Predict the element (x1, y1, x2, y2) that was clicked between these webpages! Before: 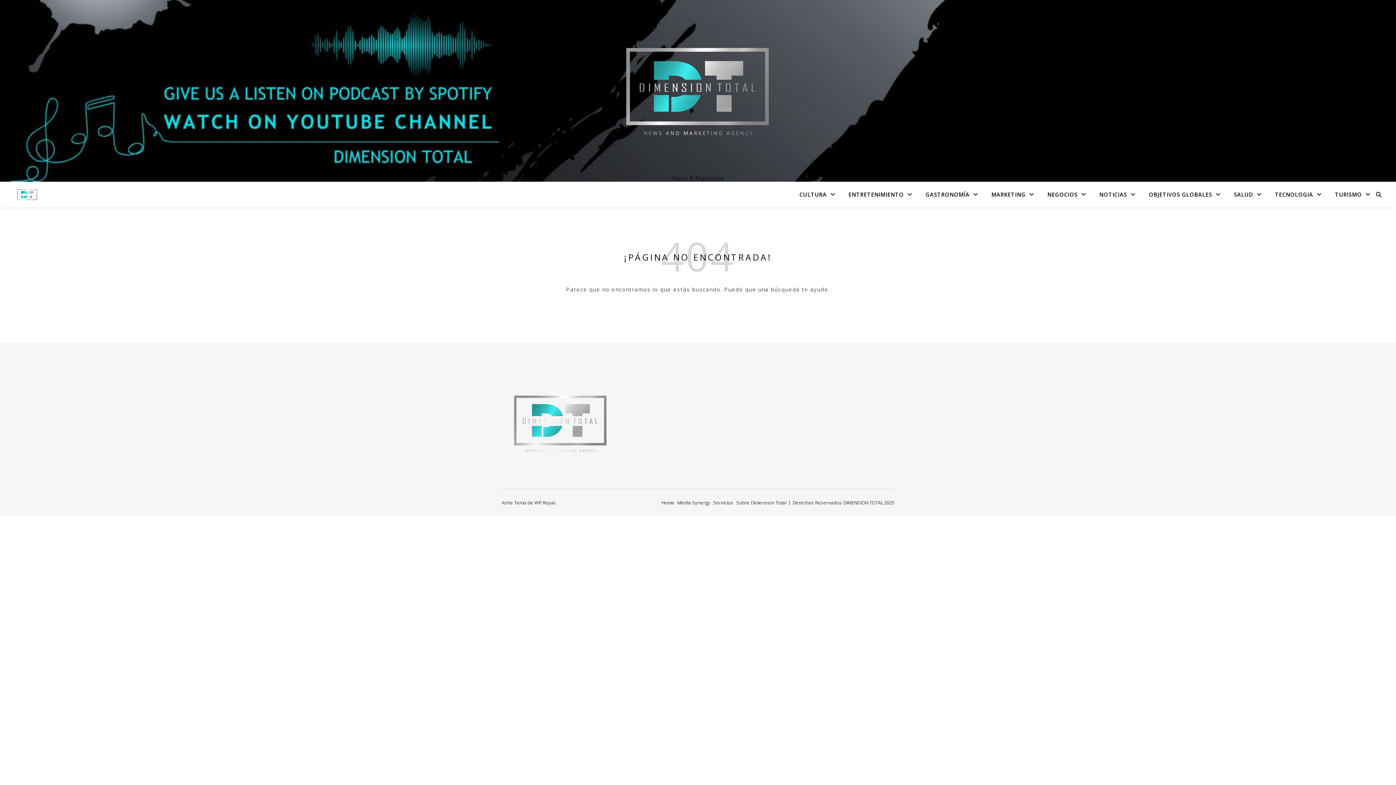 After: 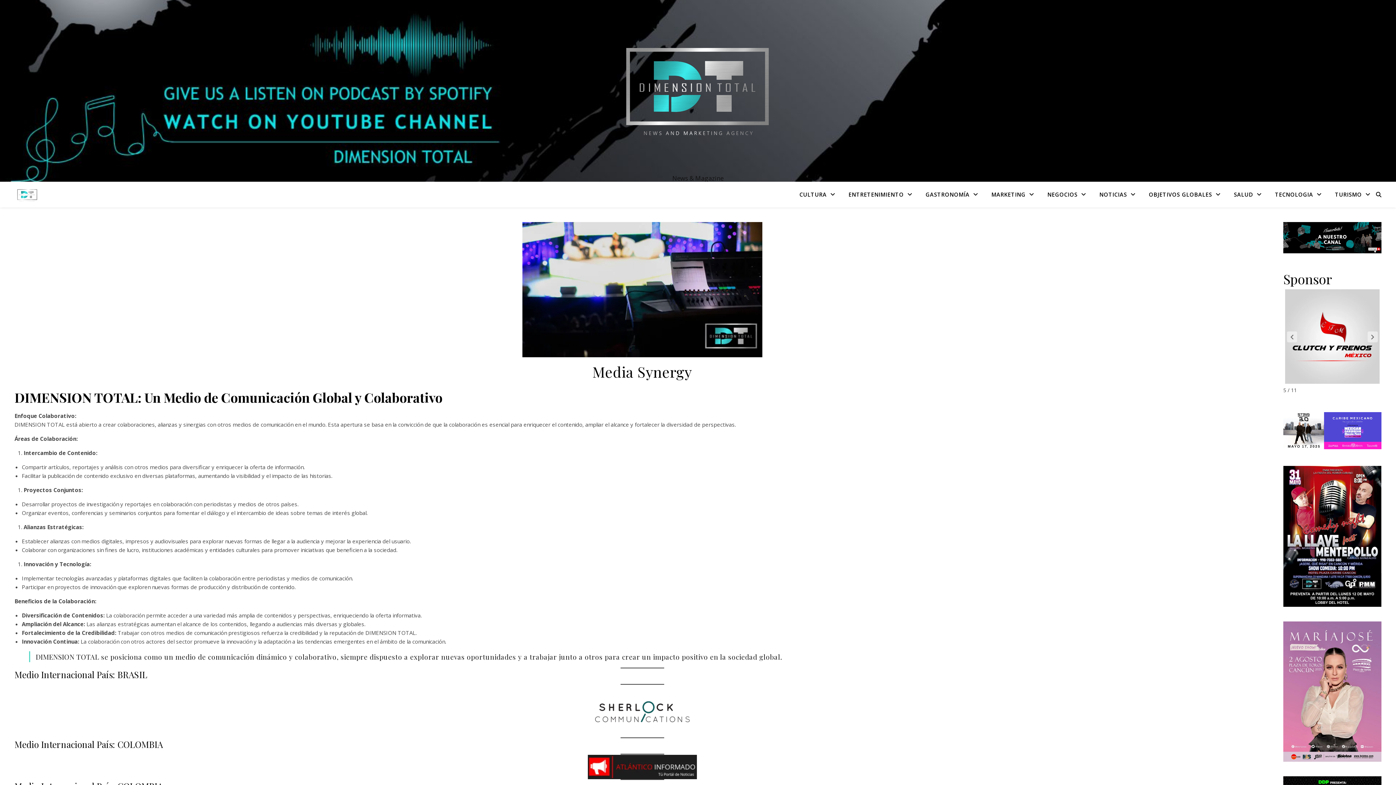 Action: bbox: (677, 499, 710, 506) label: Media Synergy